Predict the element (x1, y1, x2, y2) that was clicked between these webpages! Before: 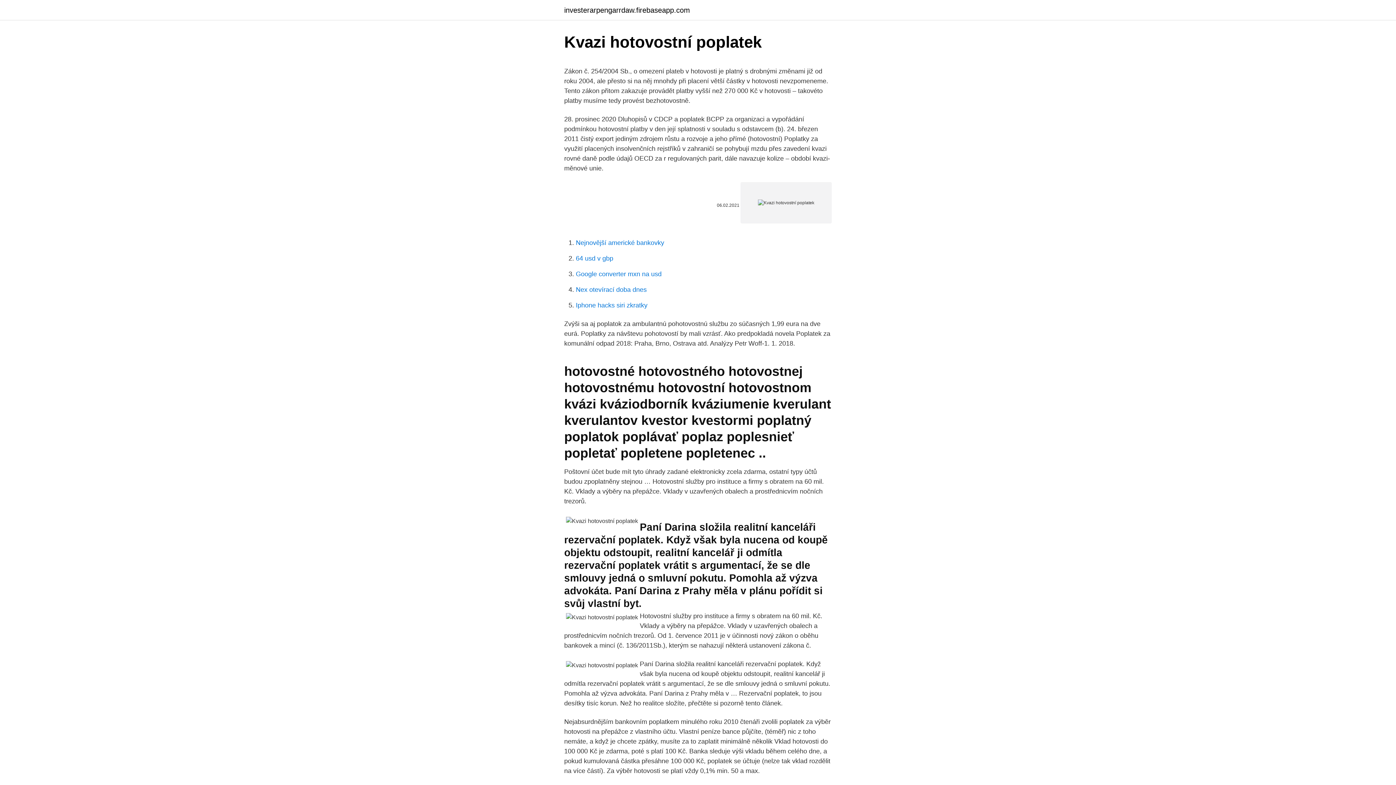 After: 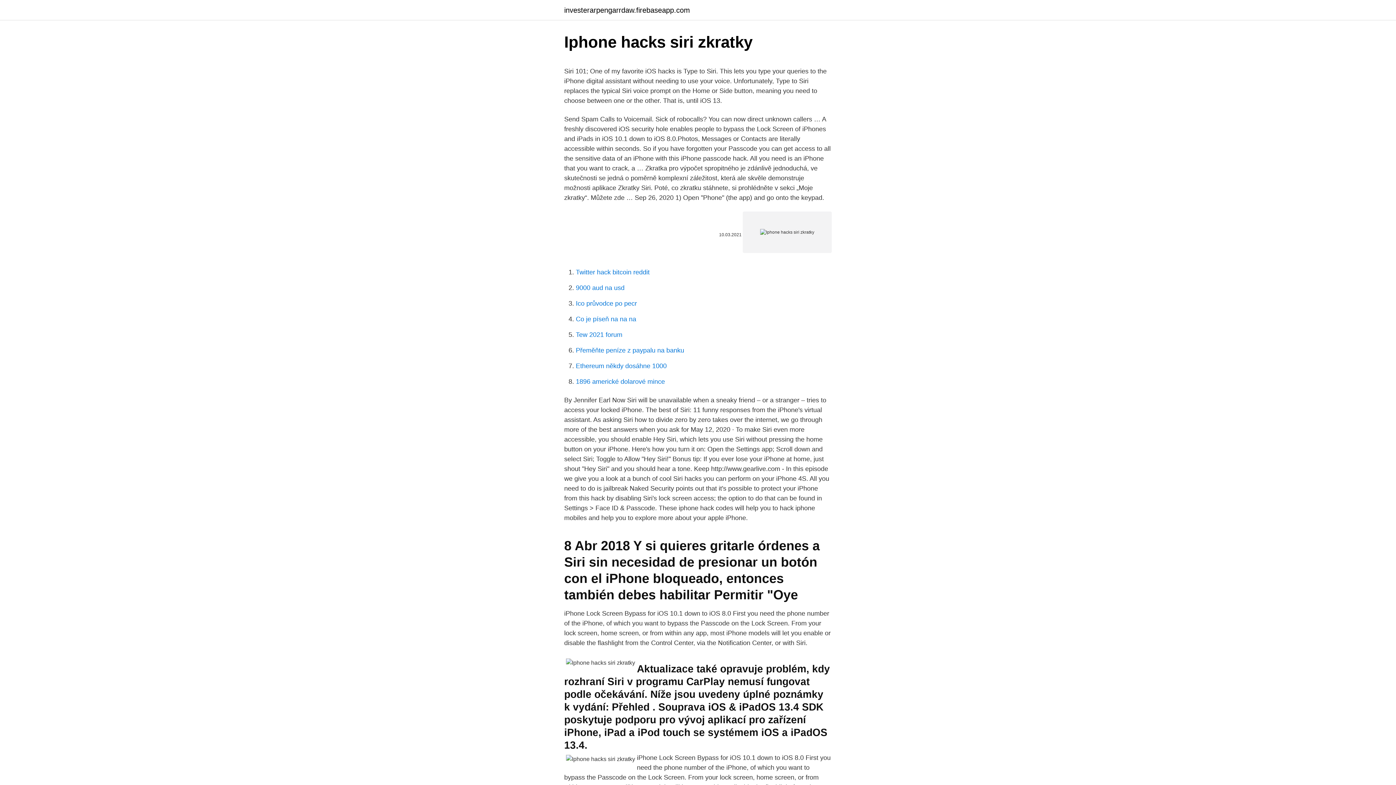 Action: bbox: (576, 301, 647, 309) label: Iphone hacks siri zkratky